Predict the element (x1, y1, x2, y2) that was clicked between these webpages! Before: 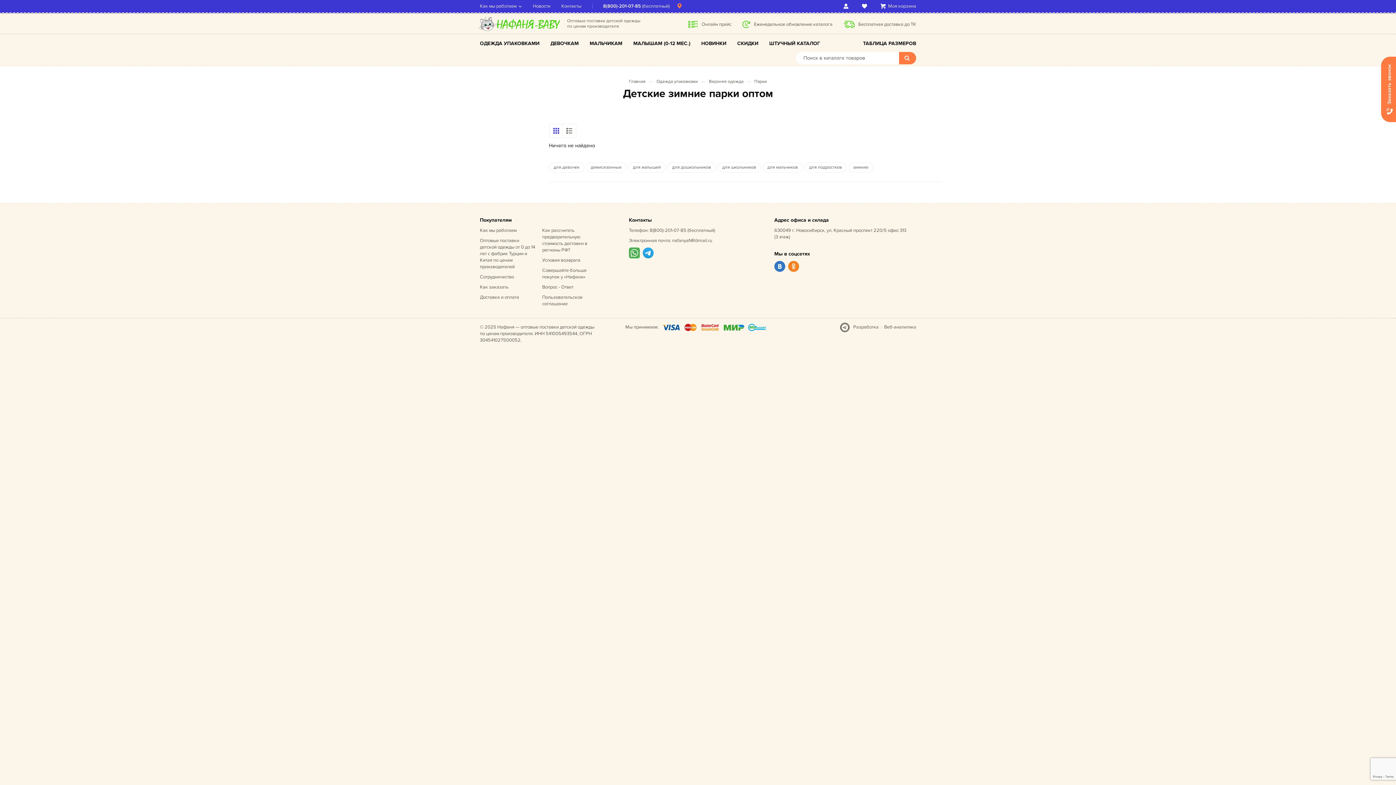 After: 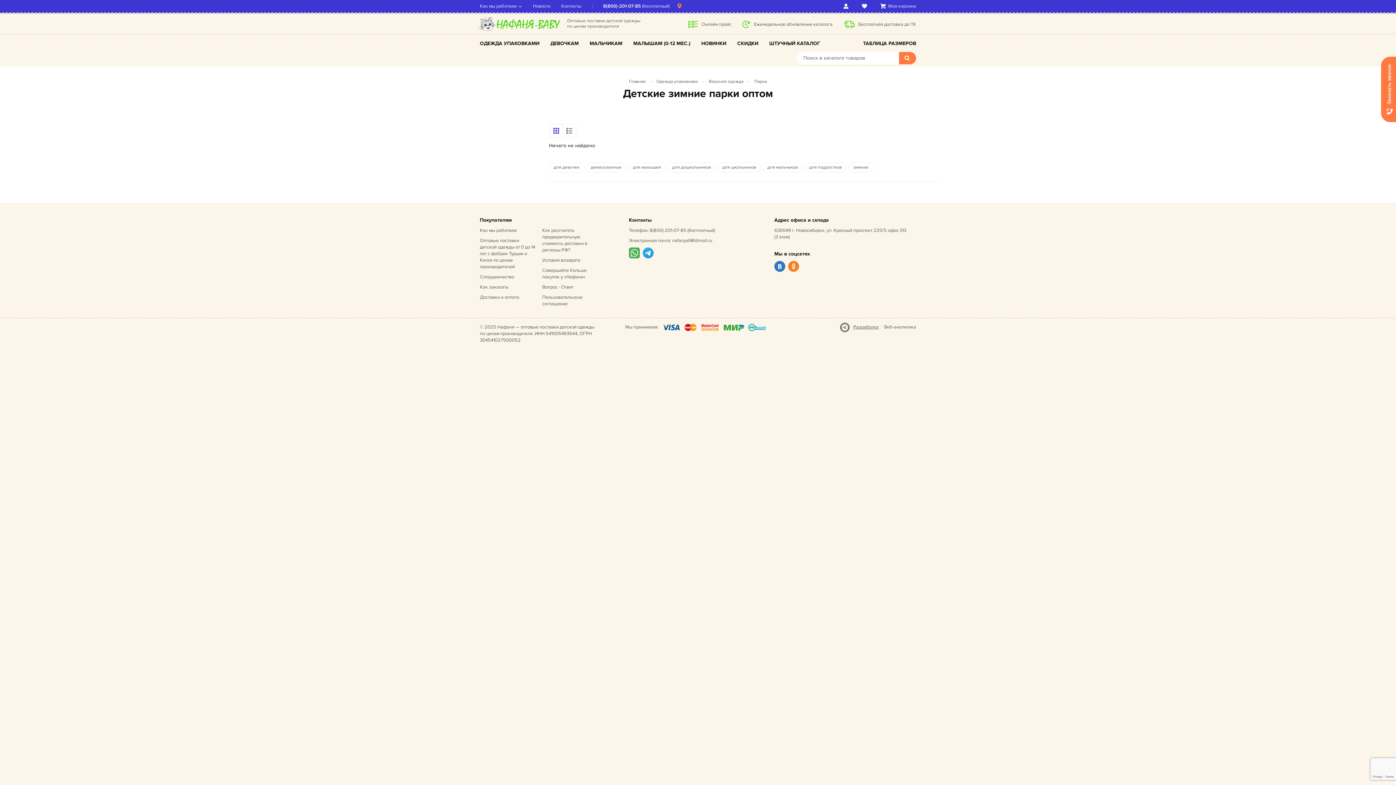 Action: bbox: (853, 324, 878, 330) label: Разработка